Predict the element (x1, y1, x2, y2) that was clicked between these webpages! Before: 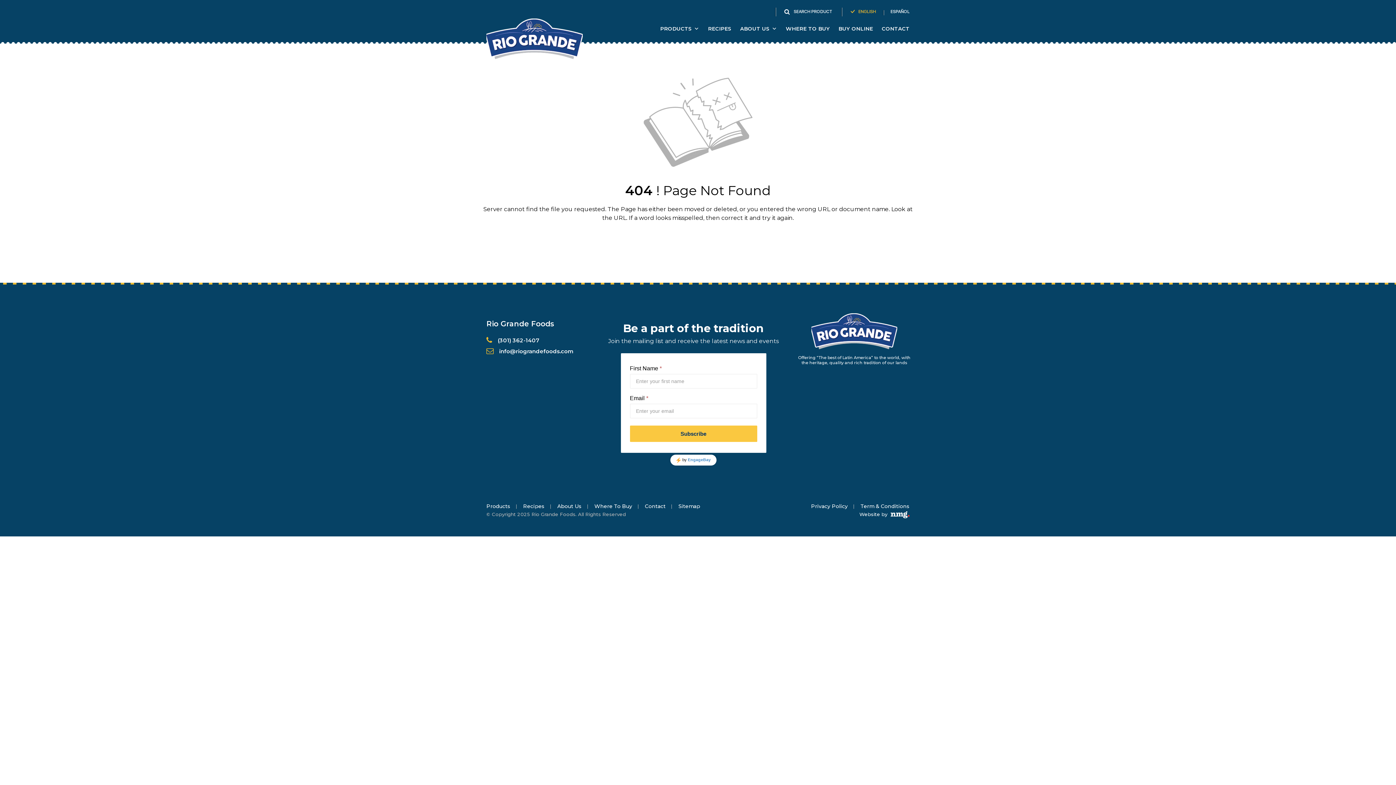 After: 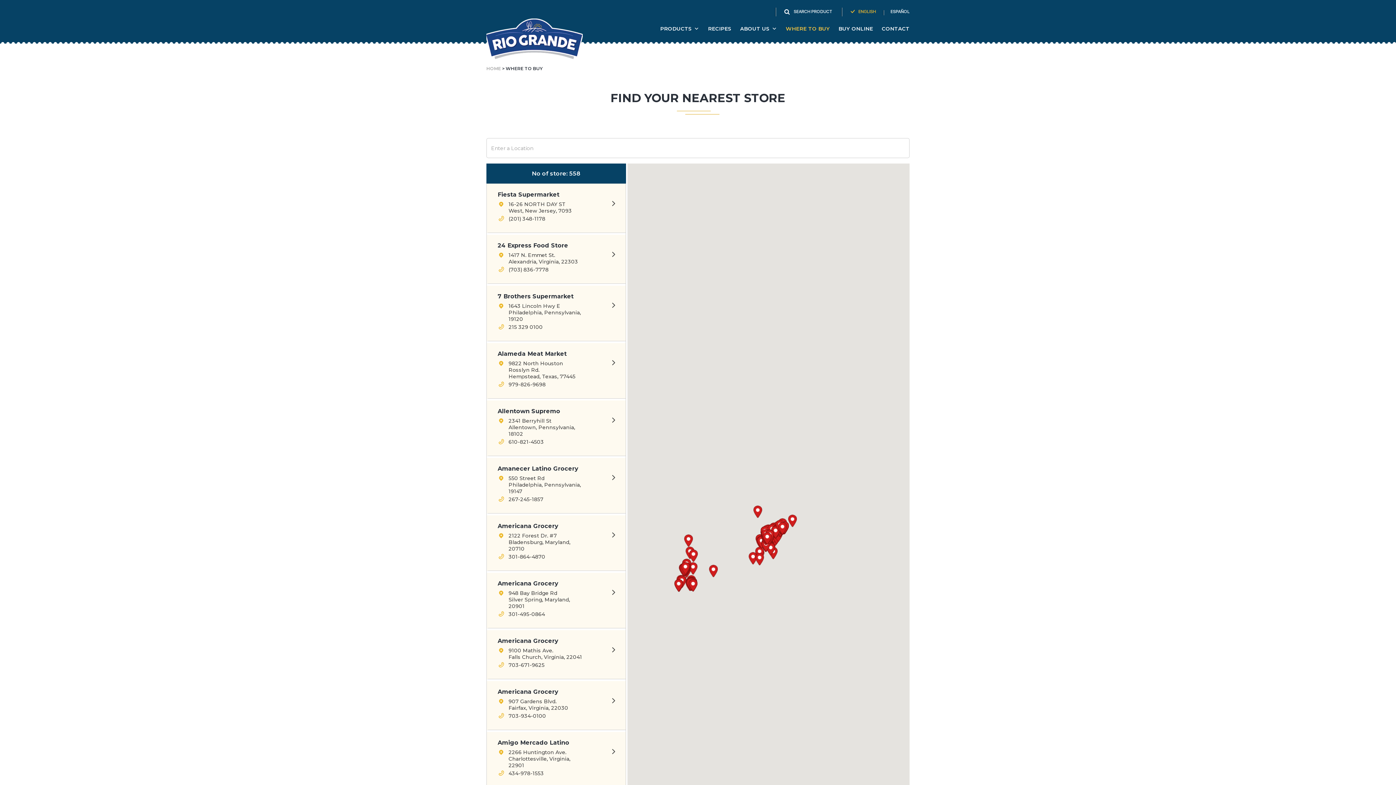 Action: bbox: (594, 503, 632, 509) label: Where To Buy